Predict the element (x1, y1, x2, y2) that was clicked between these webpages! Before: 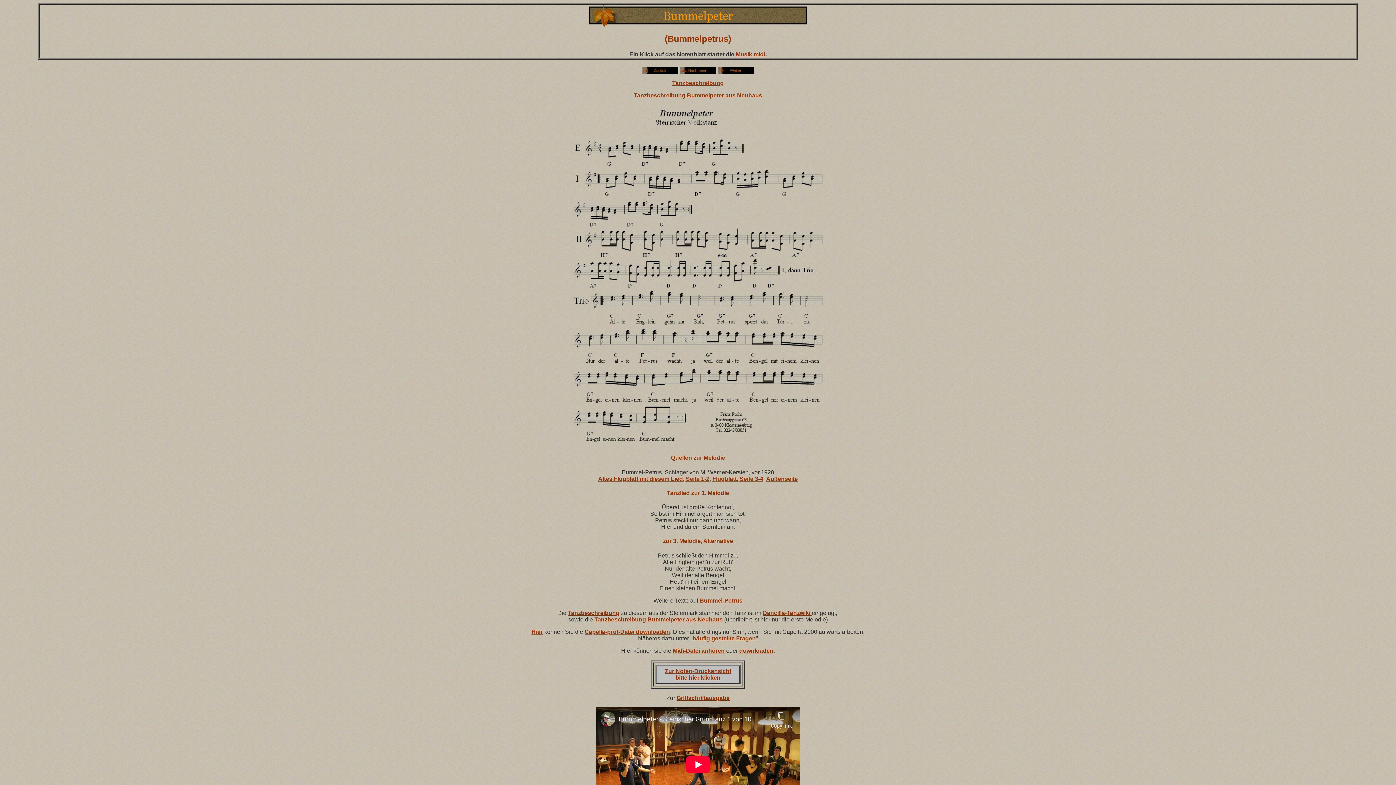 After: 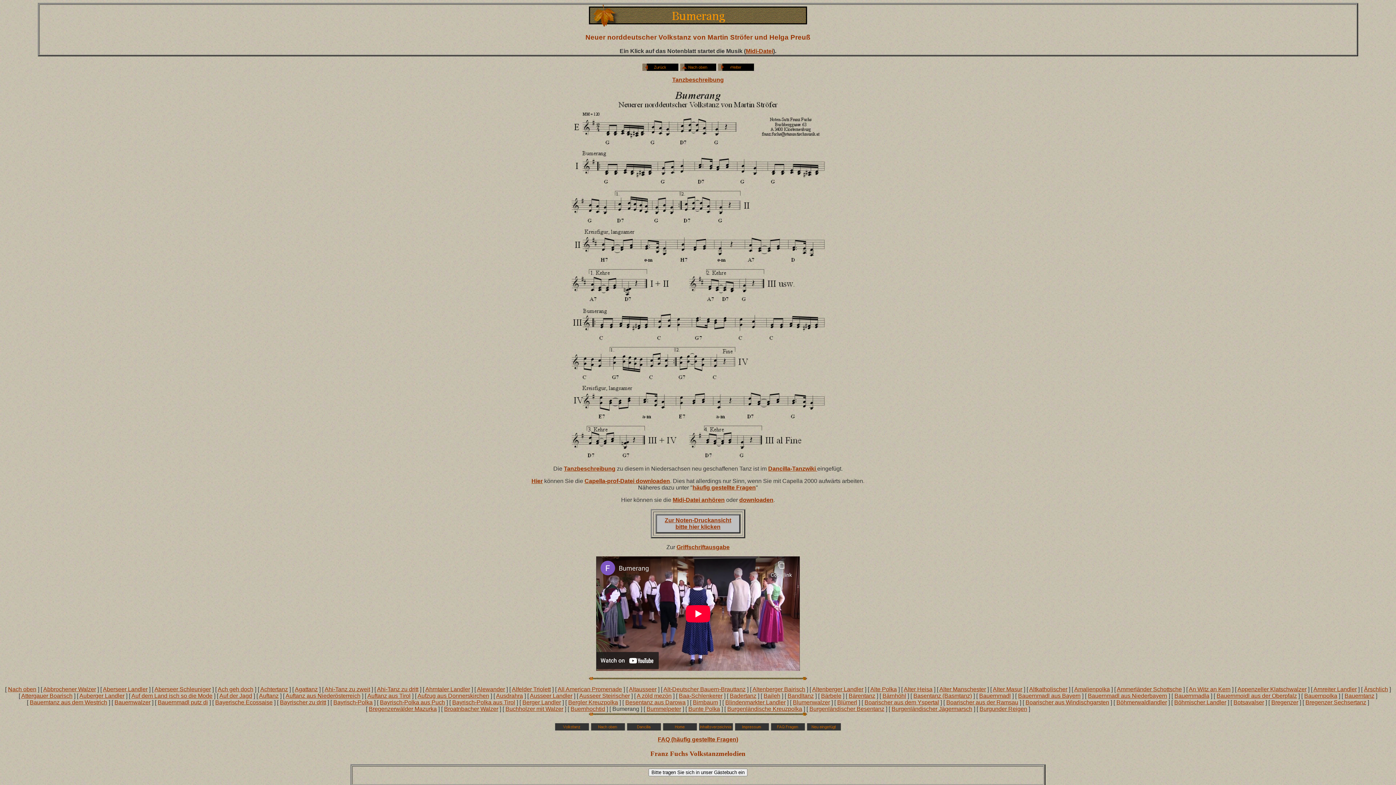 Action: bbox: (642, 65, 678, 71)